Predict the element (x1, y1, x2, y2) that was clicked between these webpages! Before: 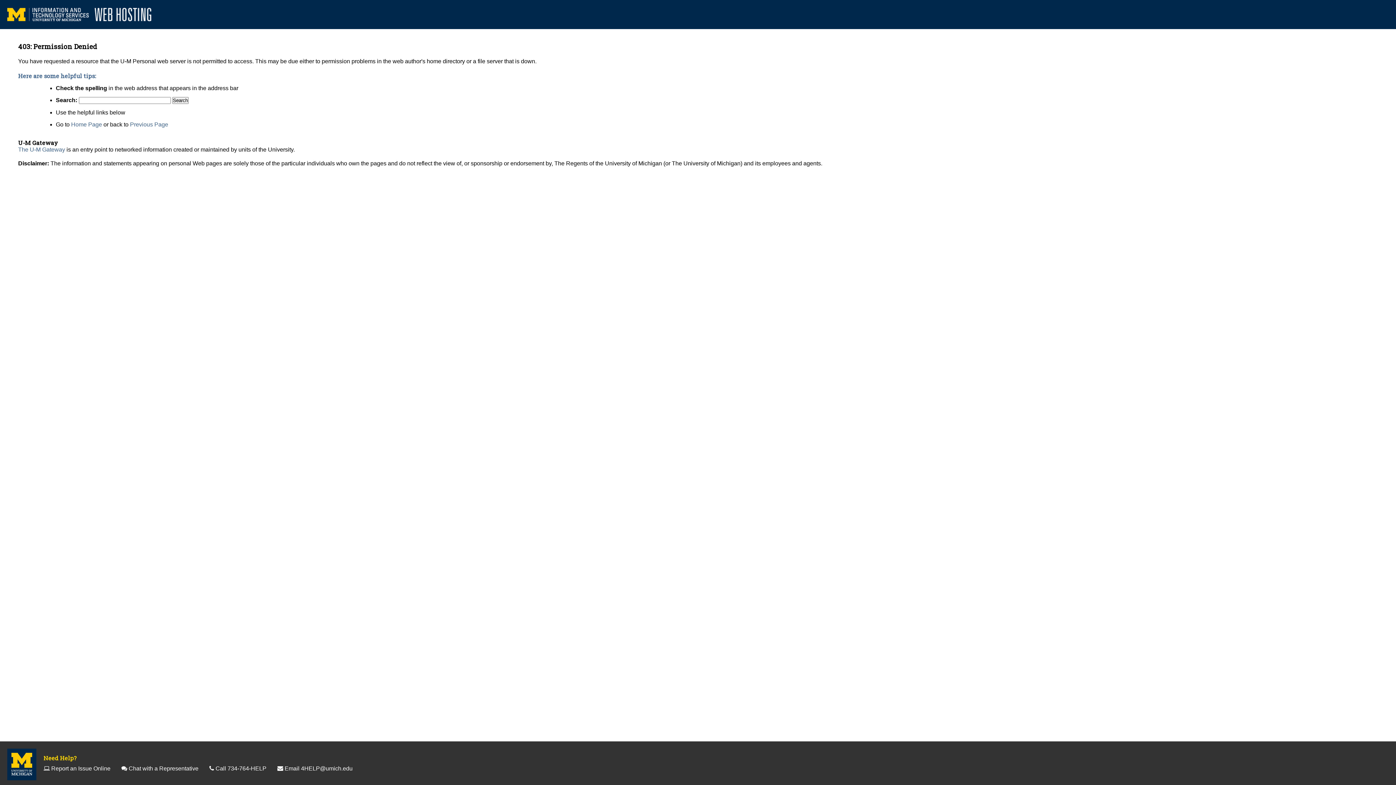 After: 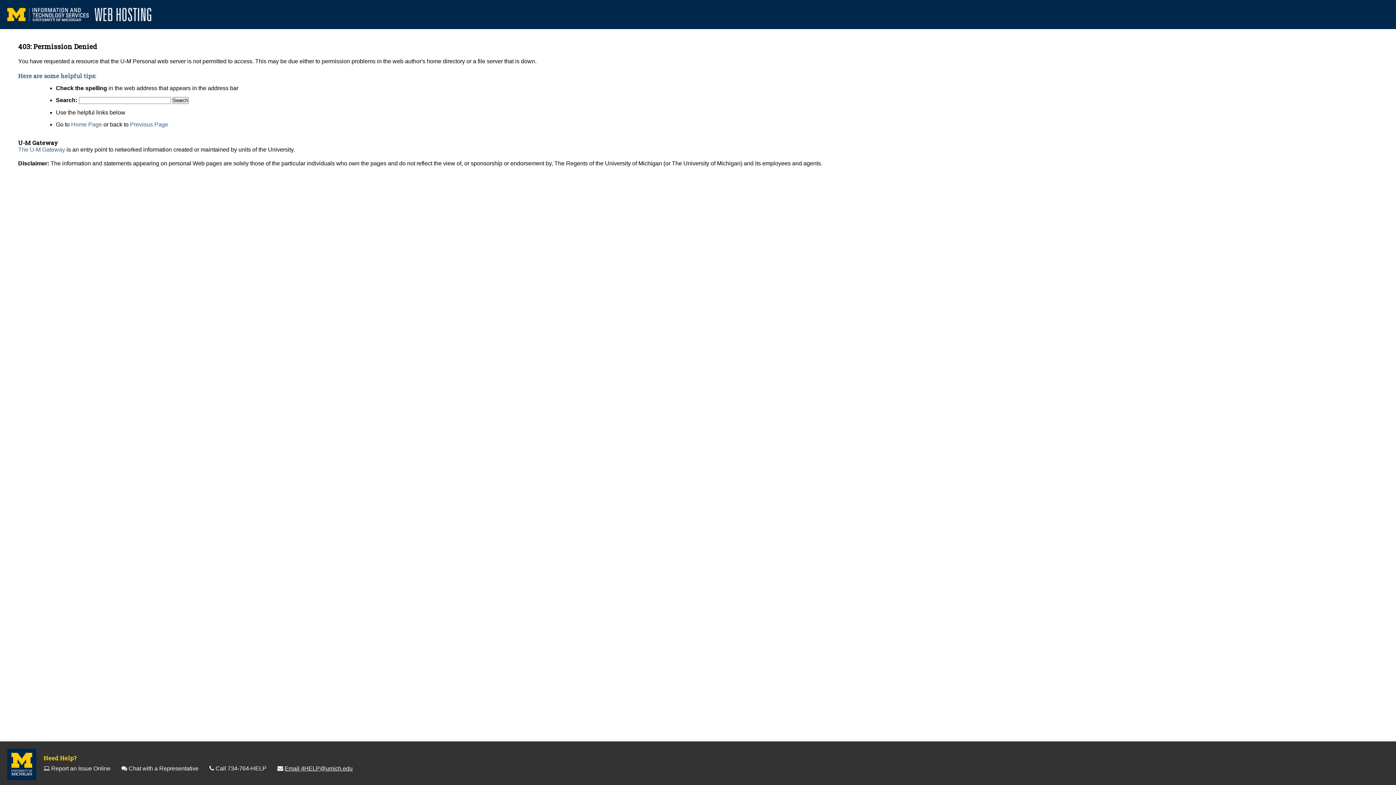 Action: label: Email 4HELP@umich.edu bbox: (284, 765, 352, 772)